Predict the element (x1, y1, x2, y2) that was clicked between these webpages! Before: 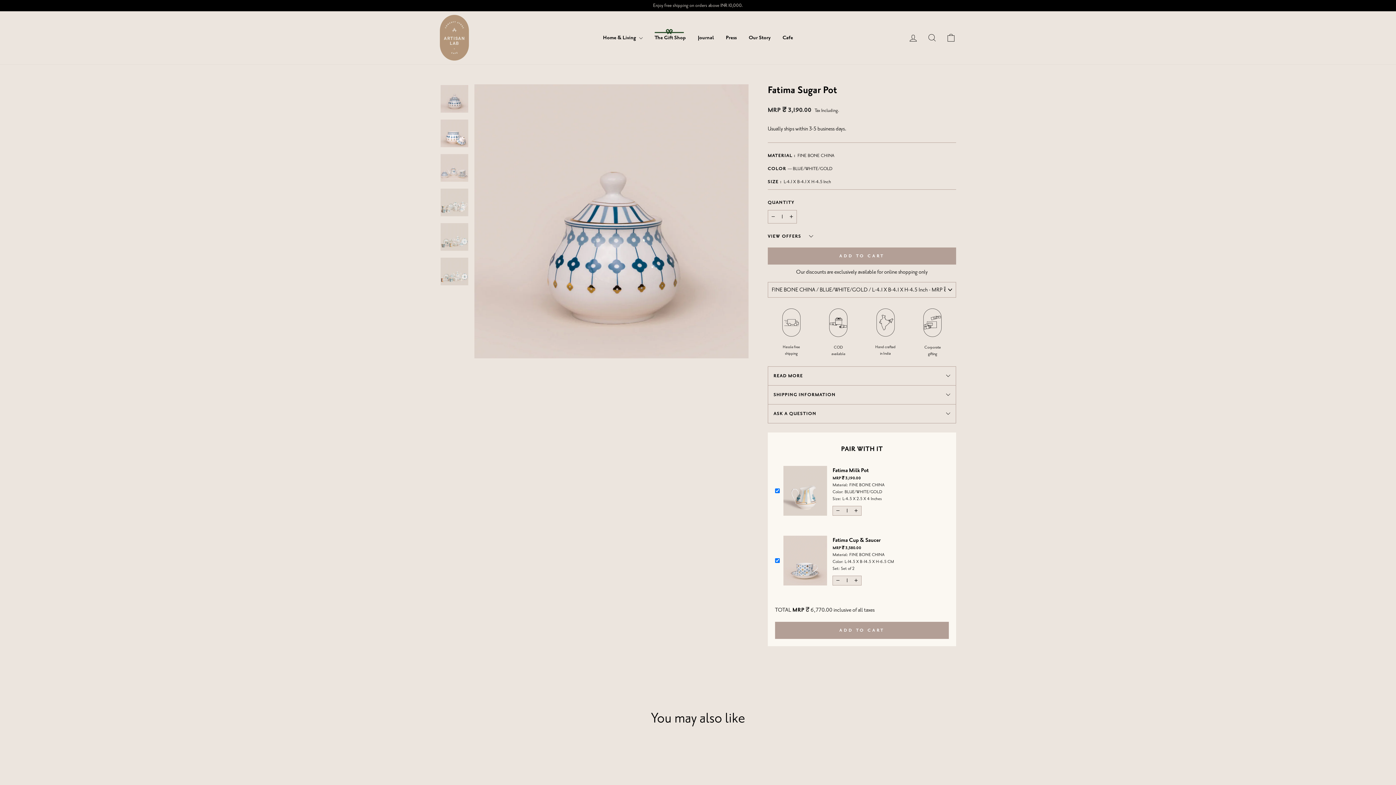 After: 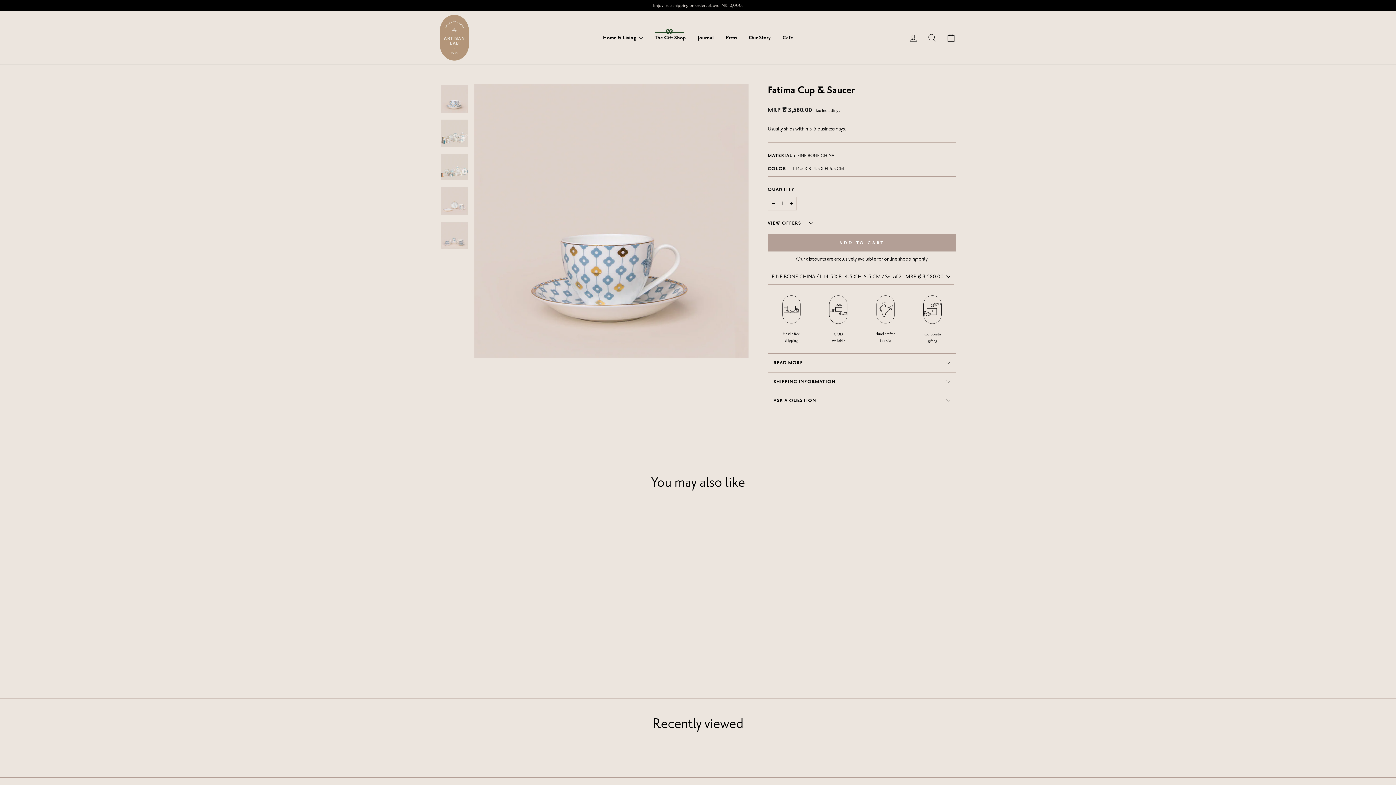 Action: label: Fatima Cup & Saucer bbox: (832, 536, 880, 544)